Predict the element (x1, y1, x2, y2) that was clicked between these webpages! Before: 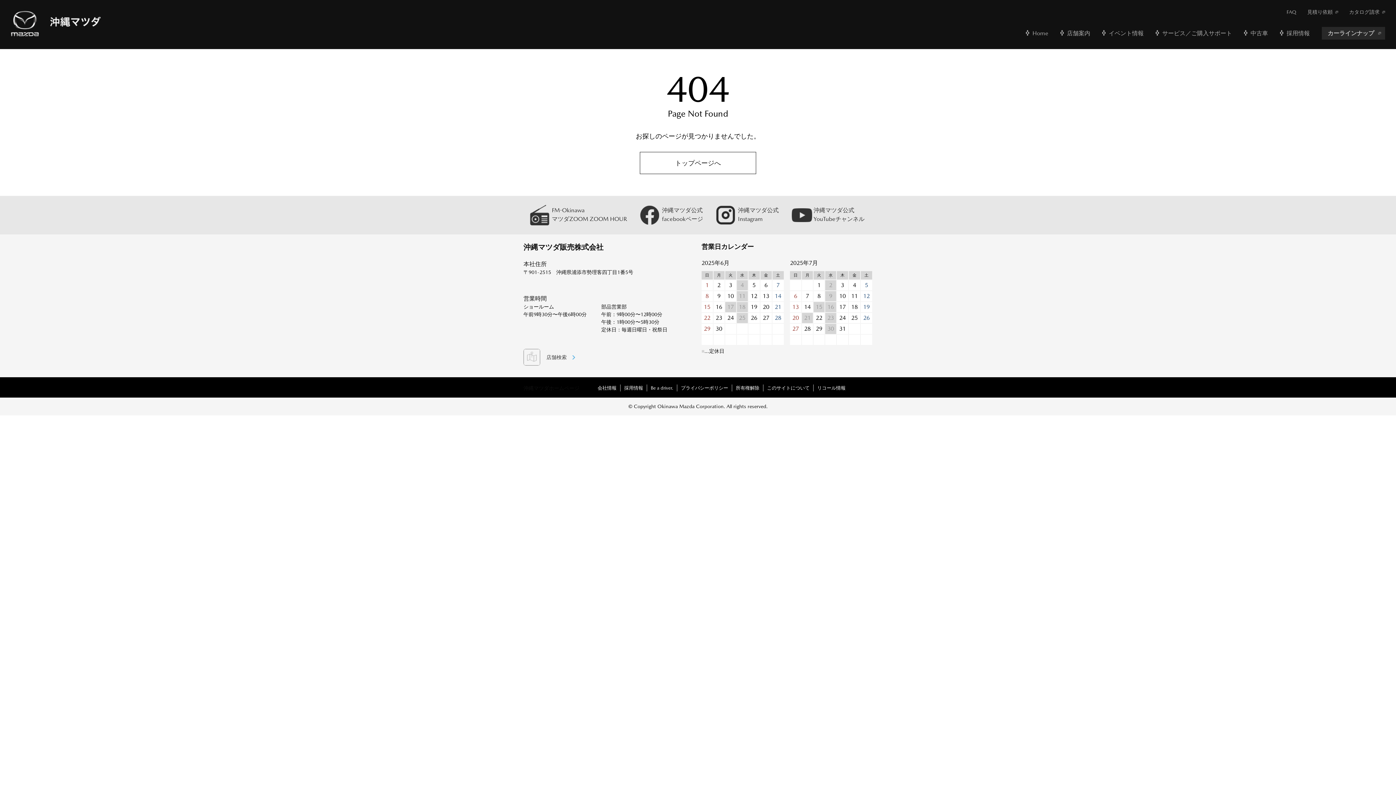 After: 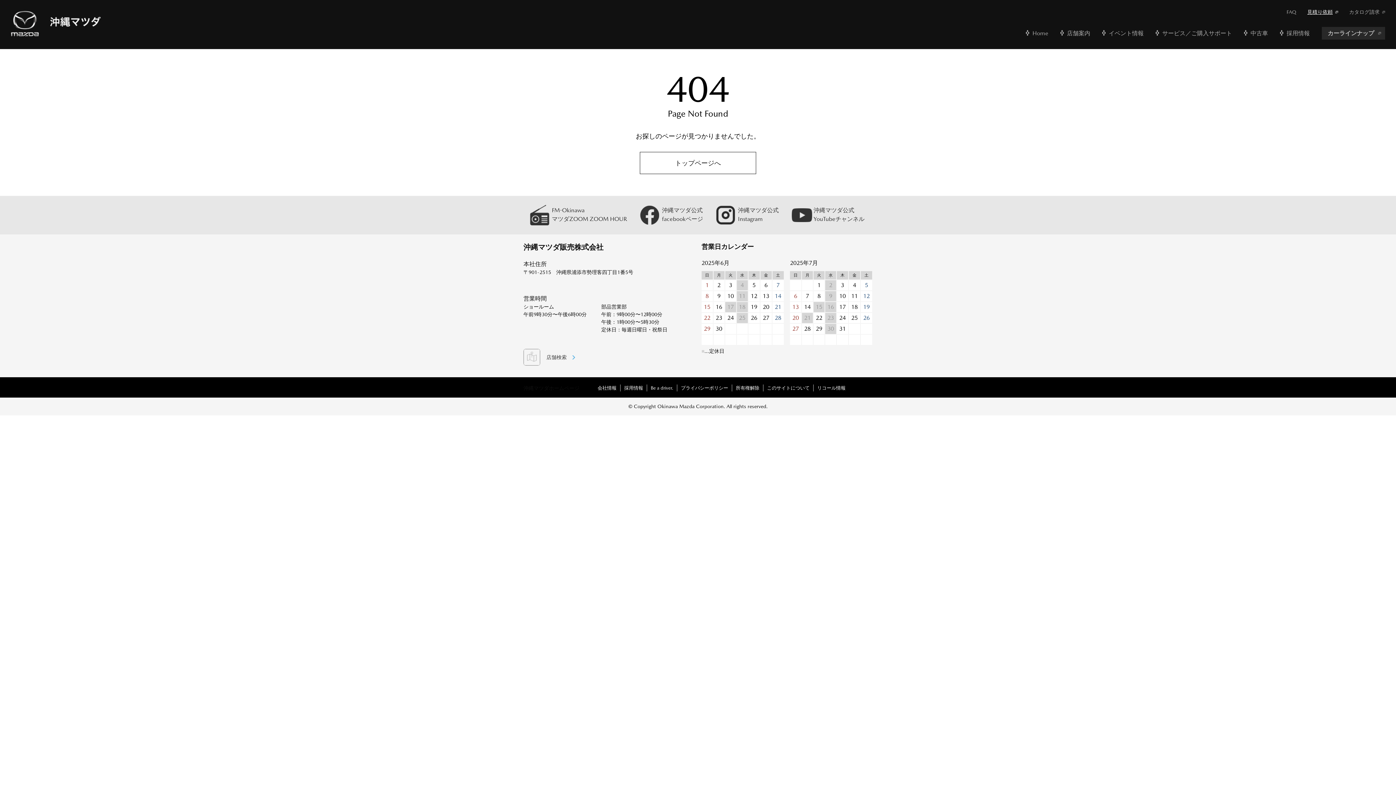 Action: bbox: (1307, 9, 1338, 14) label: 見積り依頼